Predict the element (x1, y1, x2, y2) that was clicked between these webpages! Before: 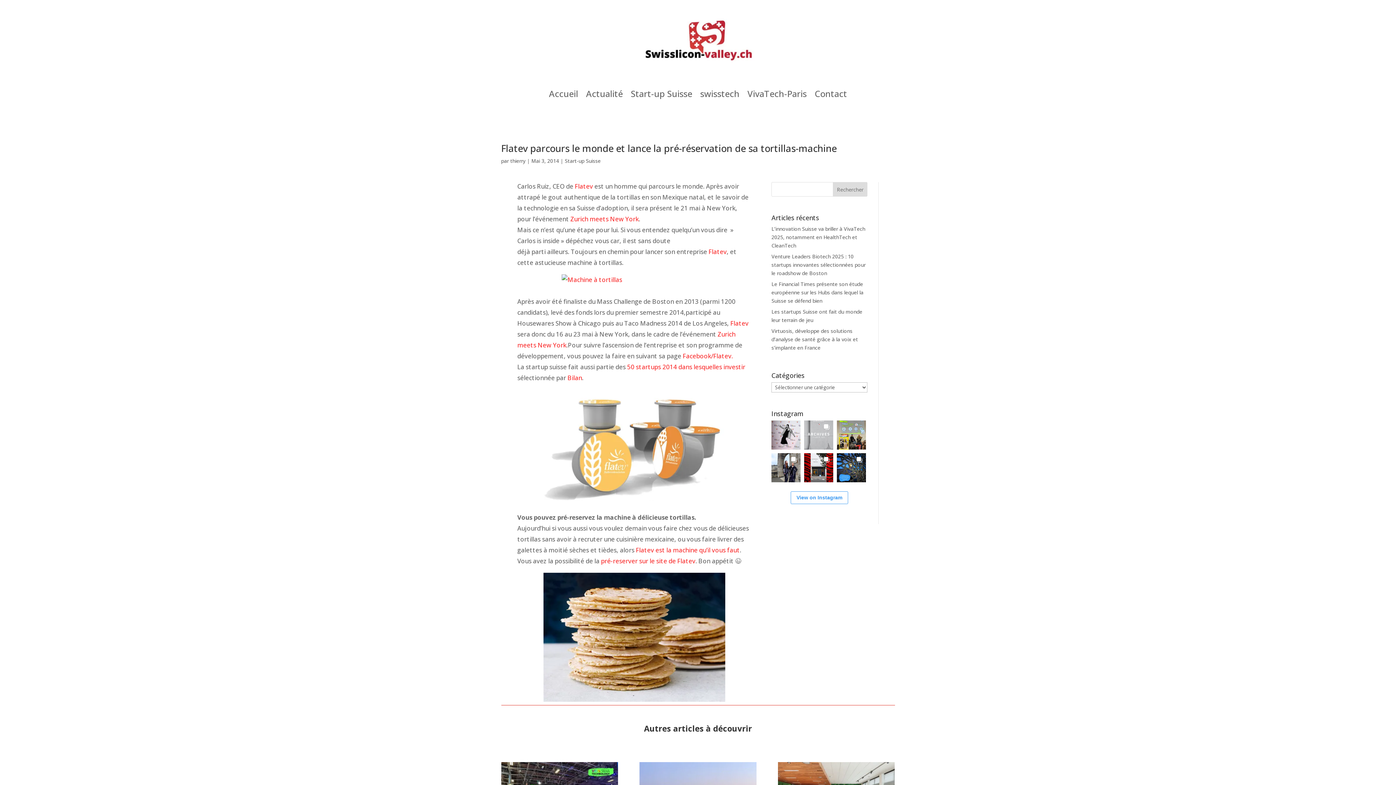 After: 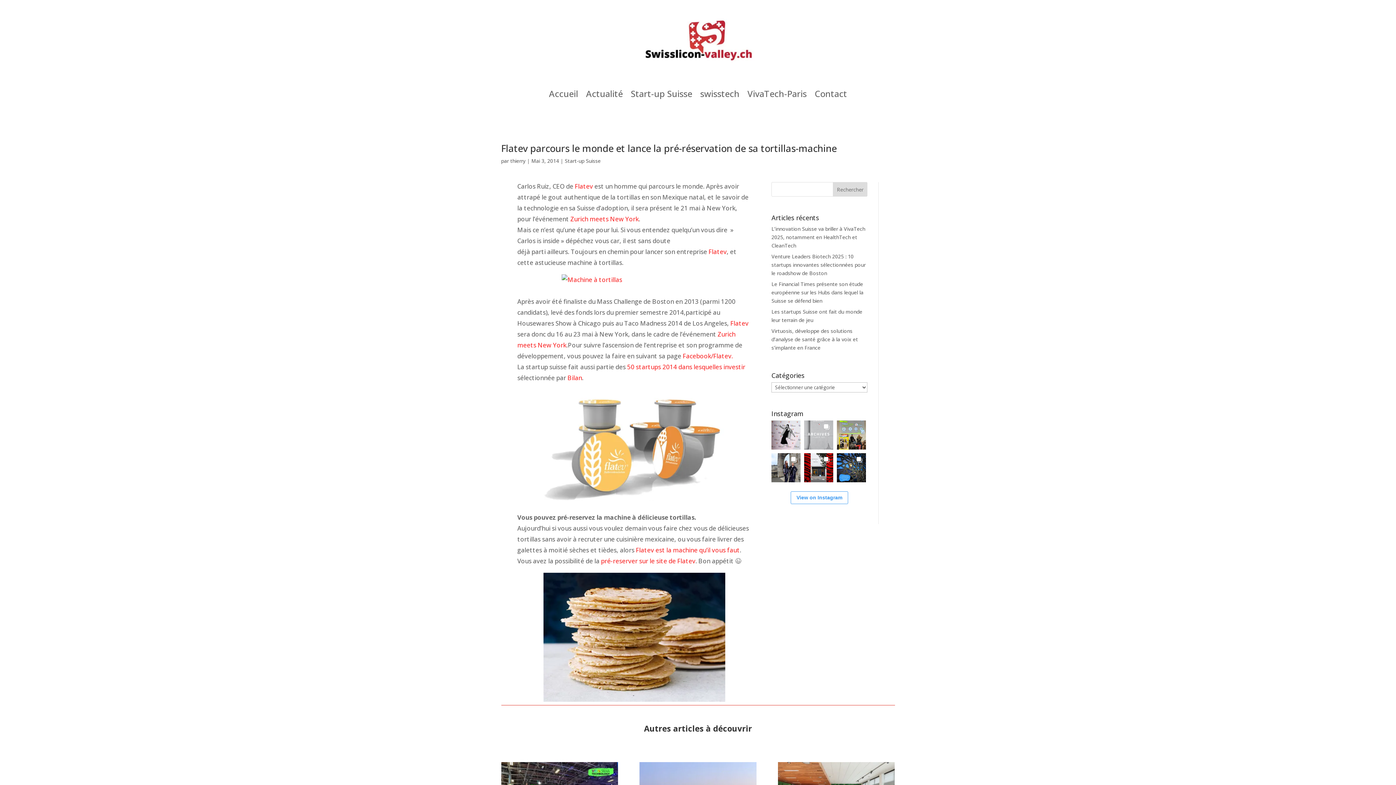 Action: bbox: (570, 214, 638, 223) label: Zurich meets New York